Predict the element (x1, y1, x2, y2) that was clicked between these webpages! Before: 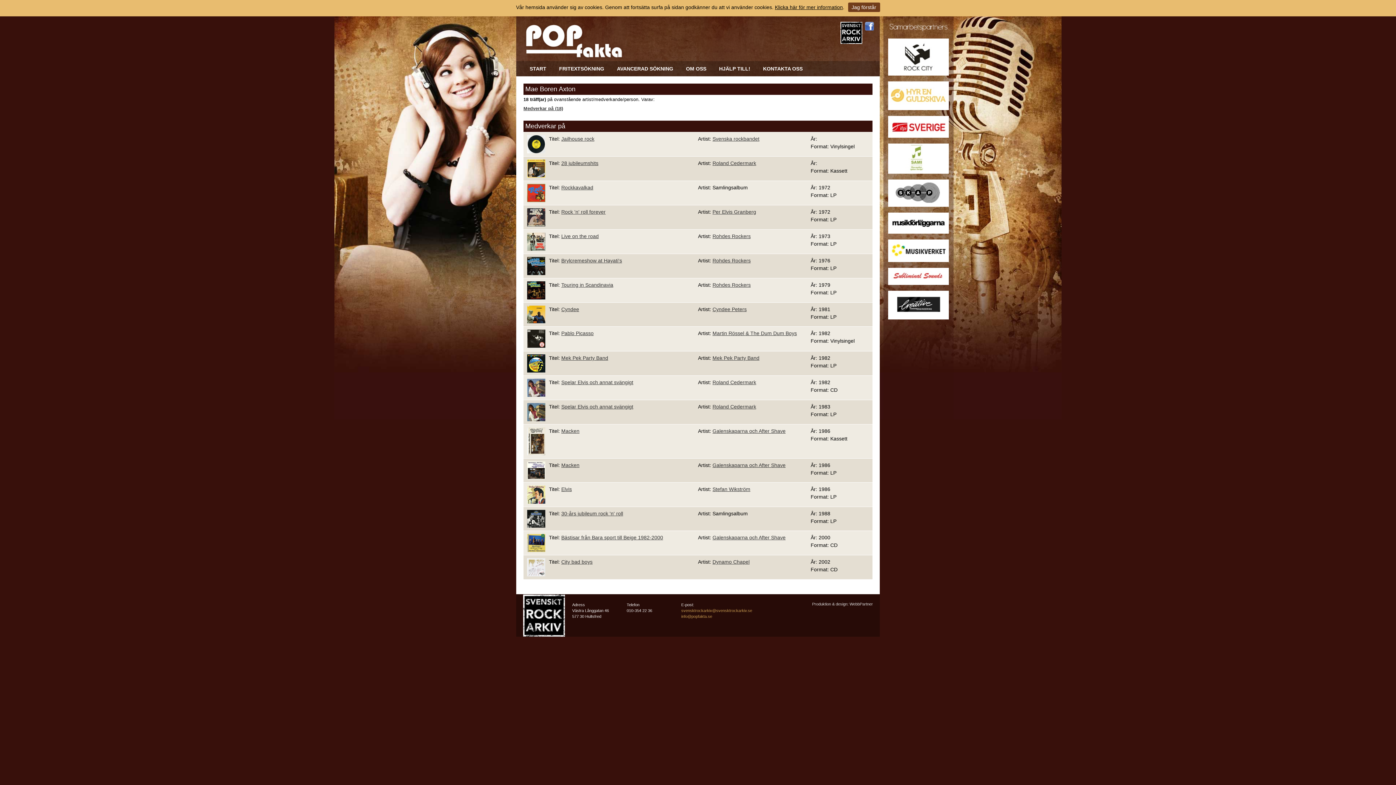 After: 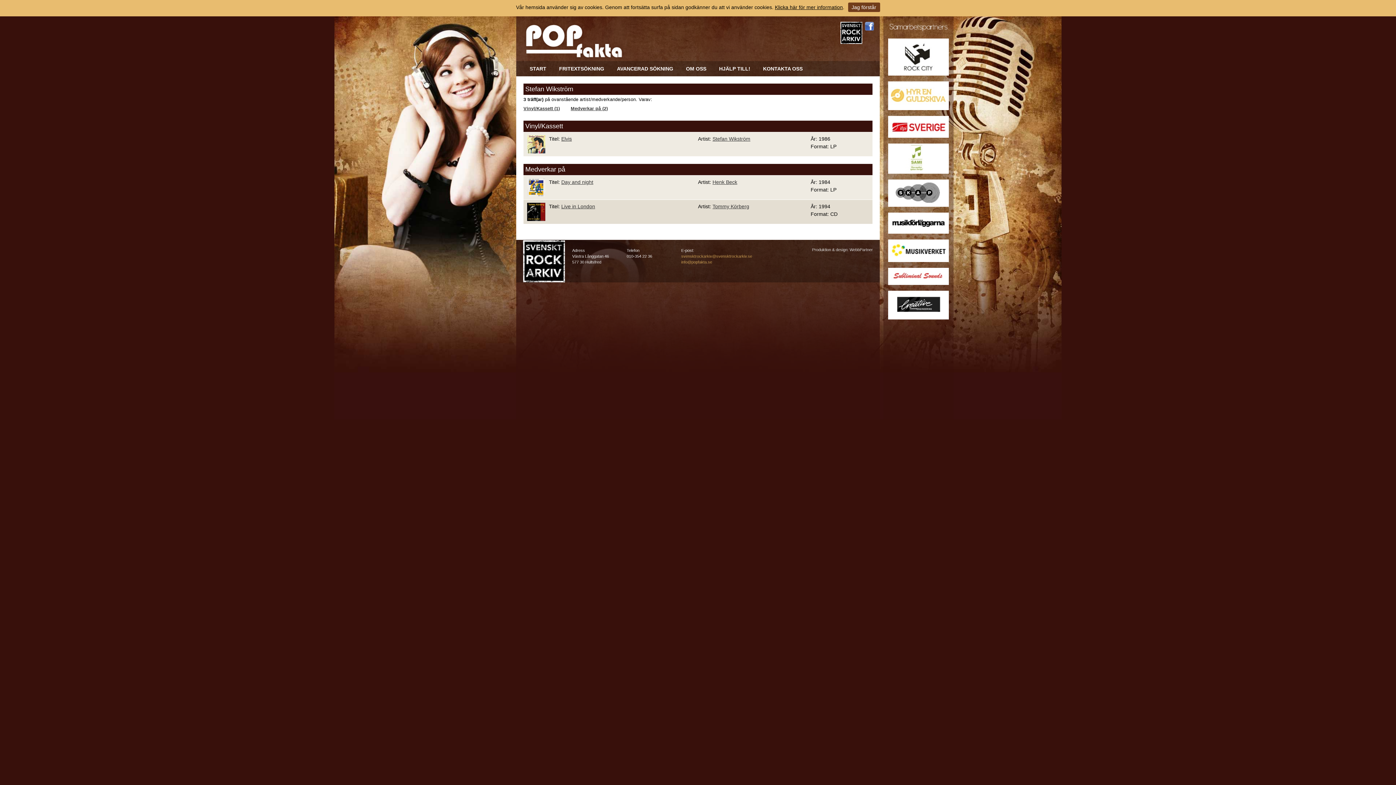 Action: bbox: (712, 486, 750, 492) label: Stefan Wikström